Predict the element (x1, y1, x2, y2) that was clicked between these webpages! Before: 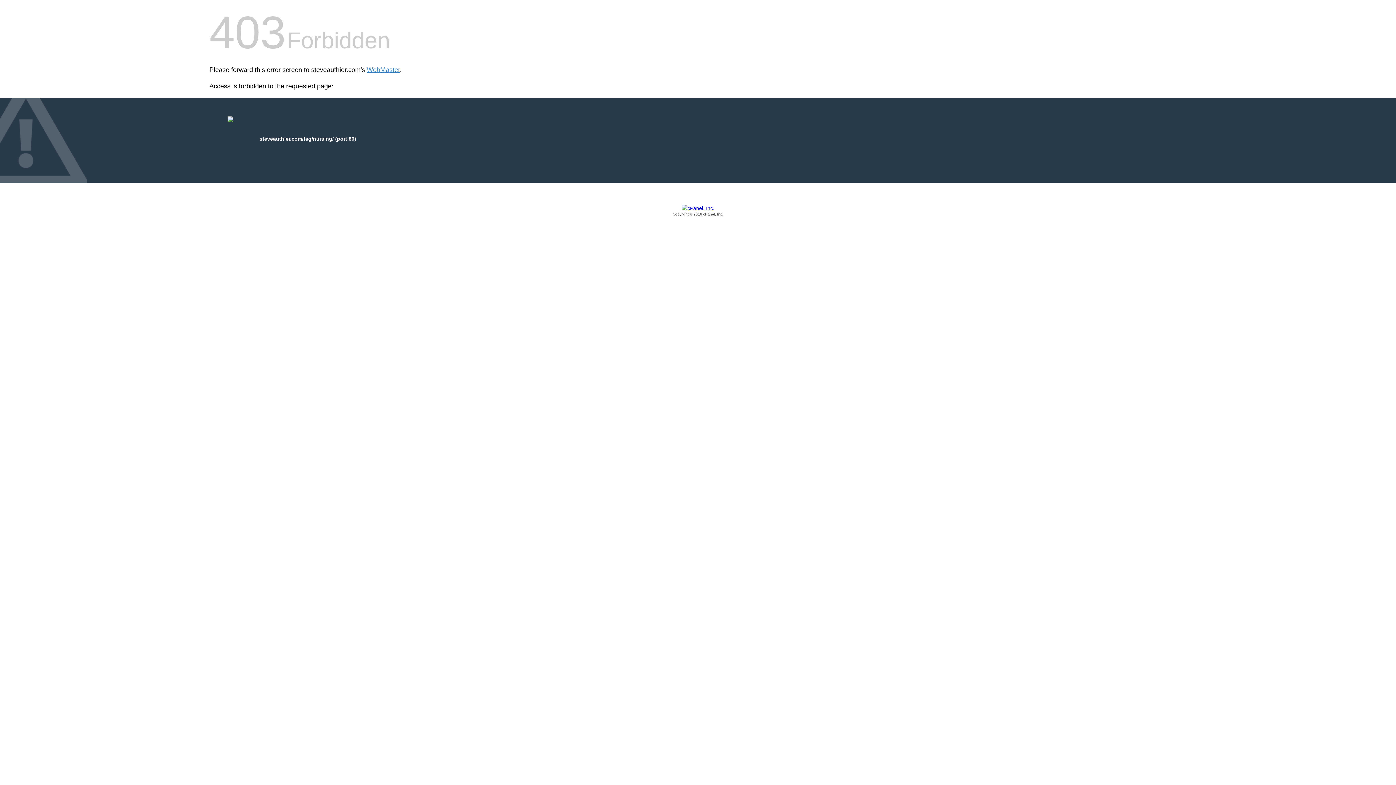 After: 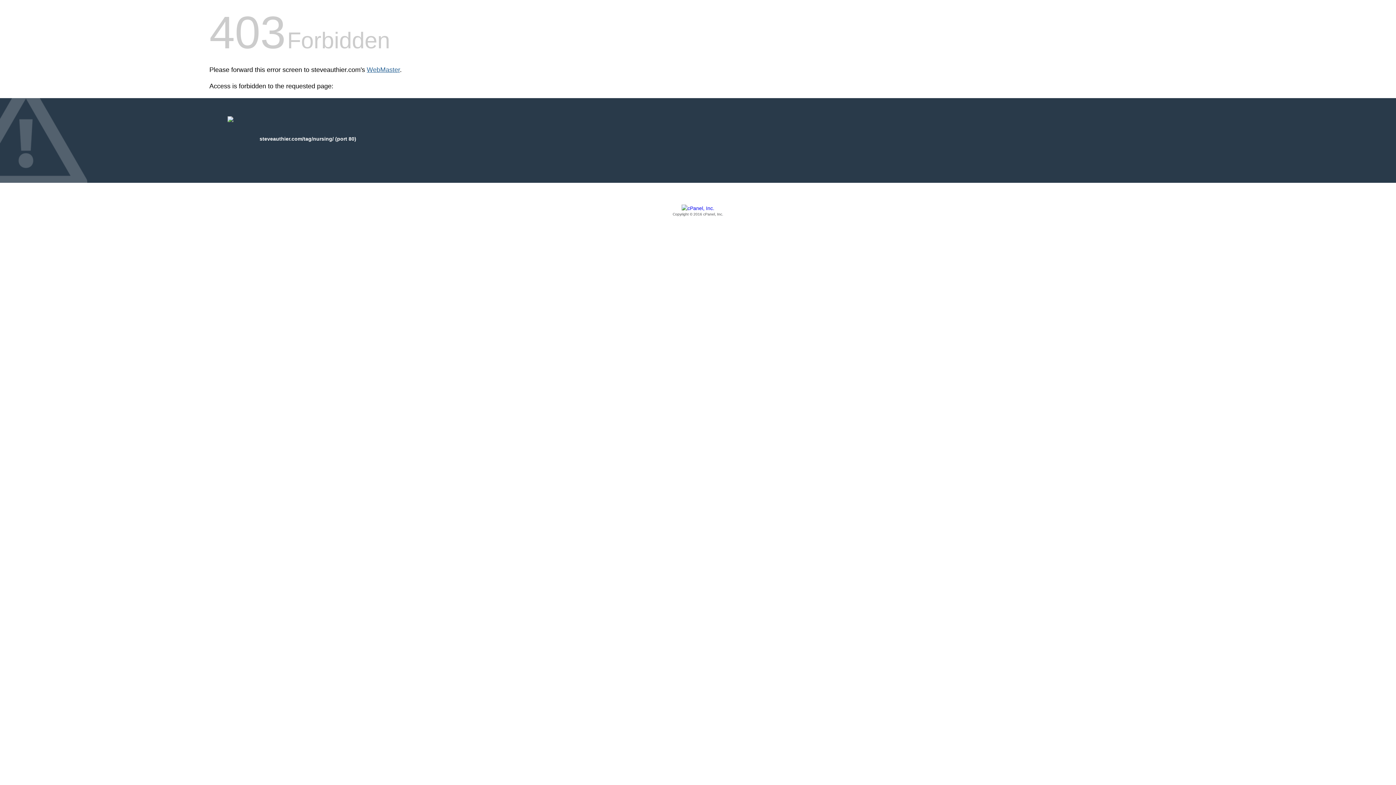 Action: bbox: (366, 66, 400, 73) label: WebMaster